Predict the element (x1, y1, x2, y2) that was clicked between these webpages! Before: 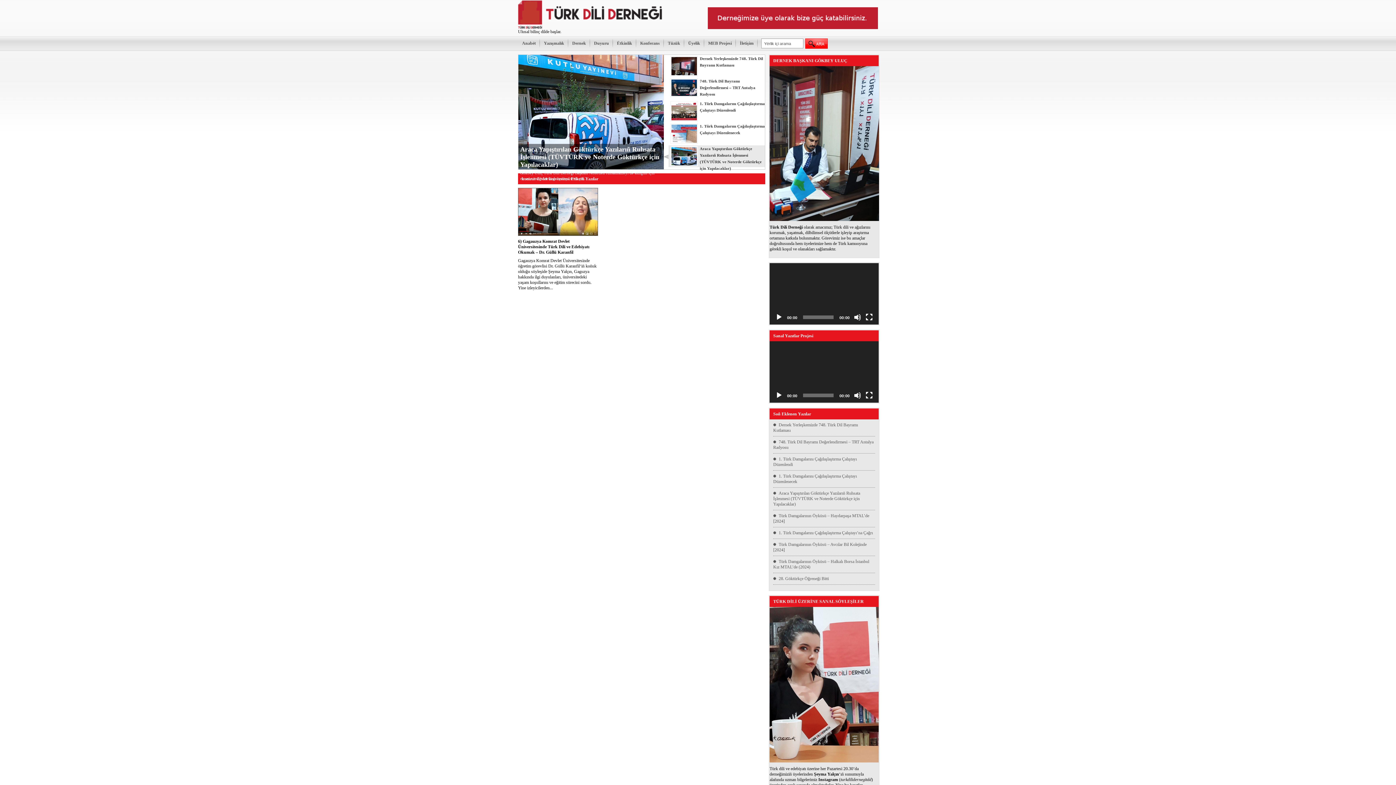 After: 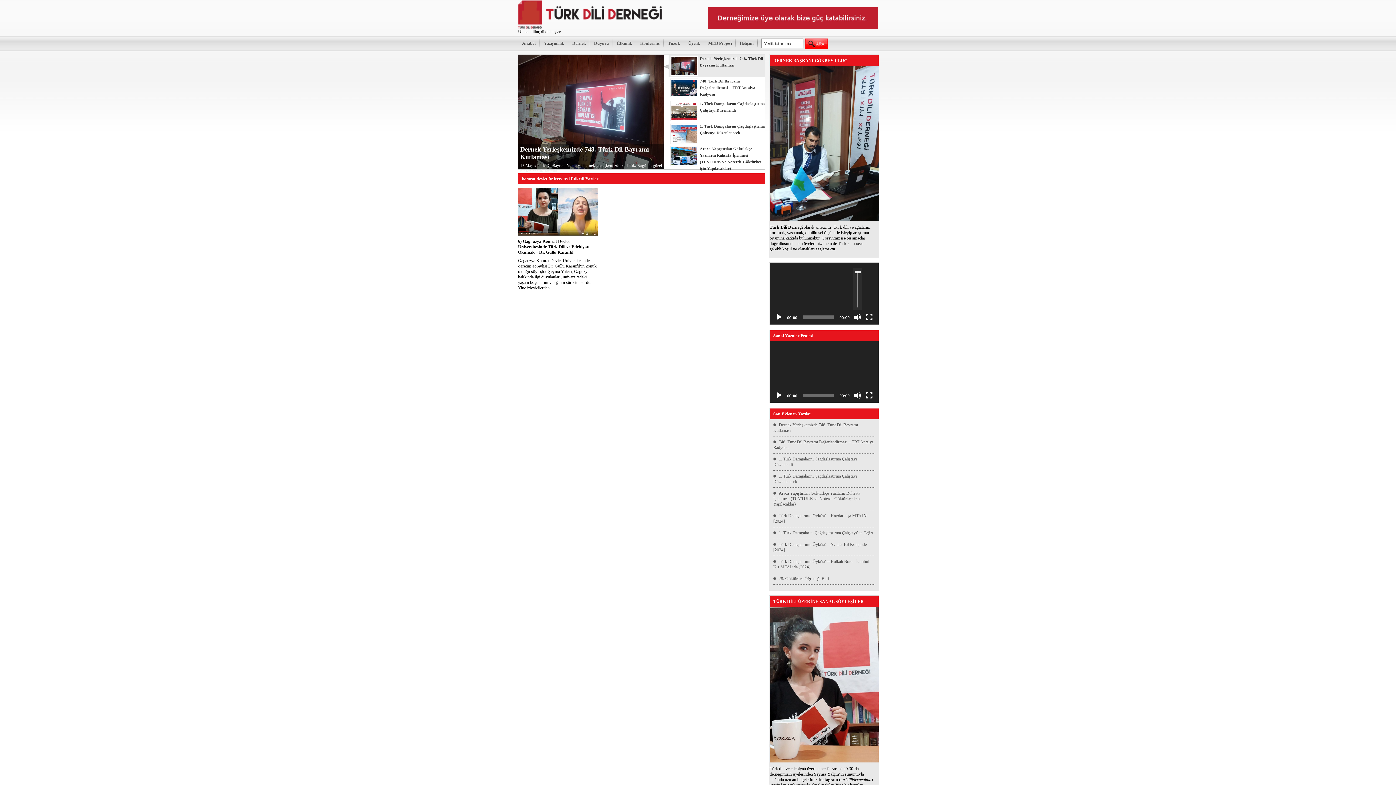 Action: bbox: (854, 313, 861, 321) label: Sessiz